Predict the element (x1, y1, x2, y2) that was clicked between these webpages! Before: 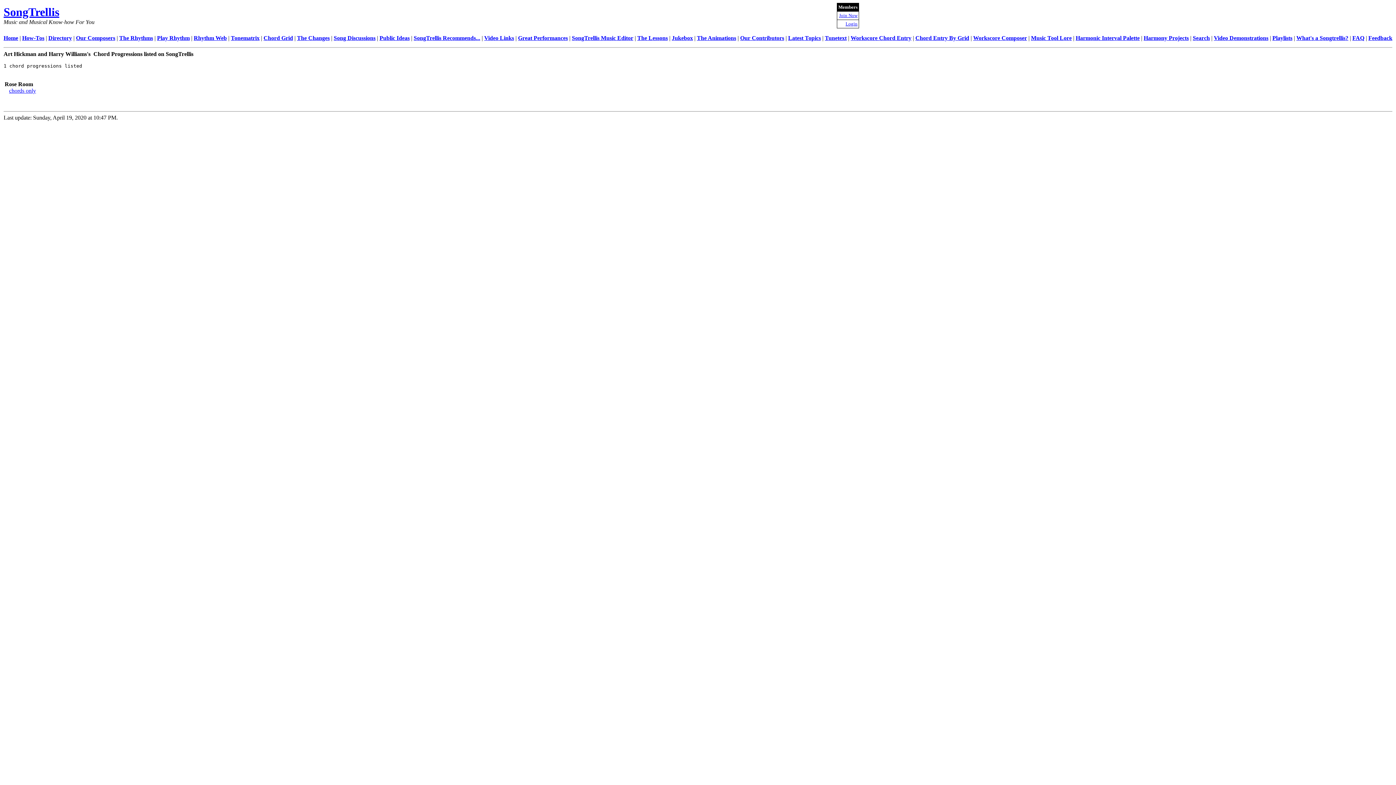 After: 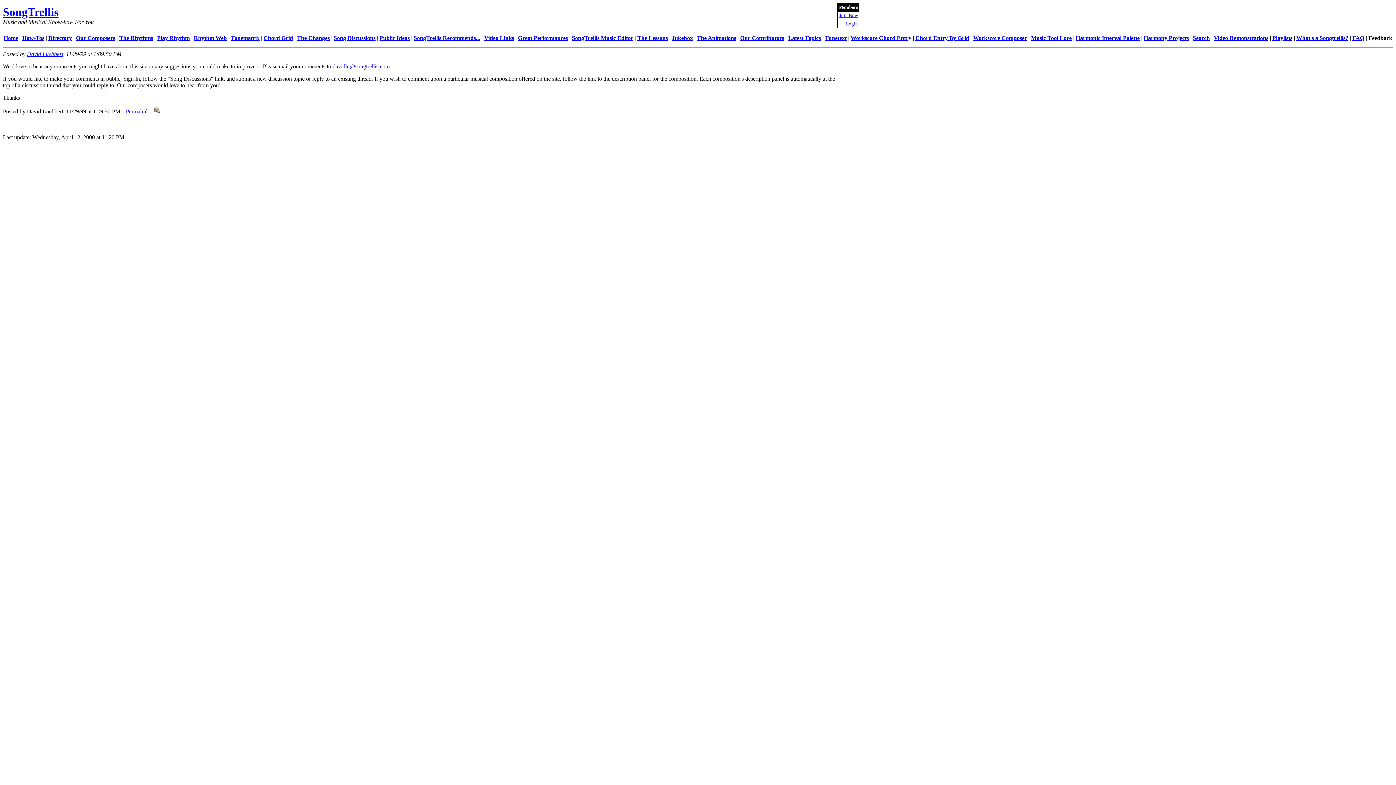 Action: label: Feedback bbox: (1368, 34, 1392, 41)